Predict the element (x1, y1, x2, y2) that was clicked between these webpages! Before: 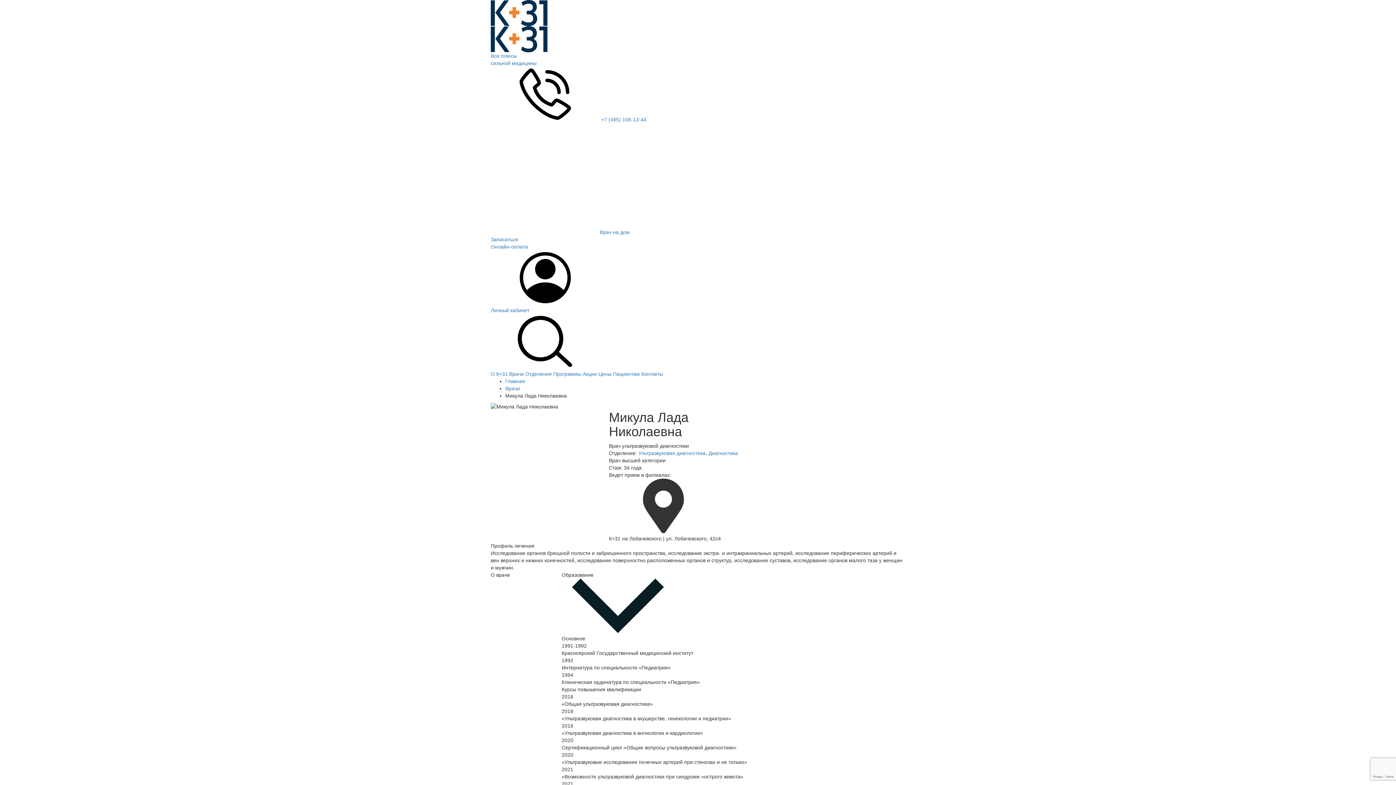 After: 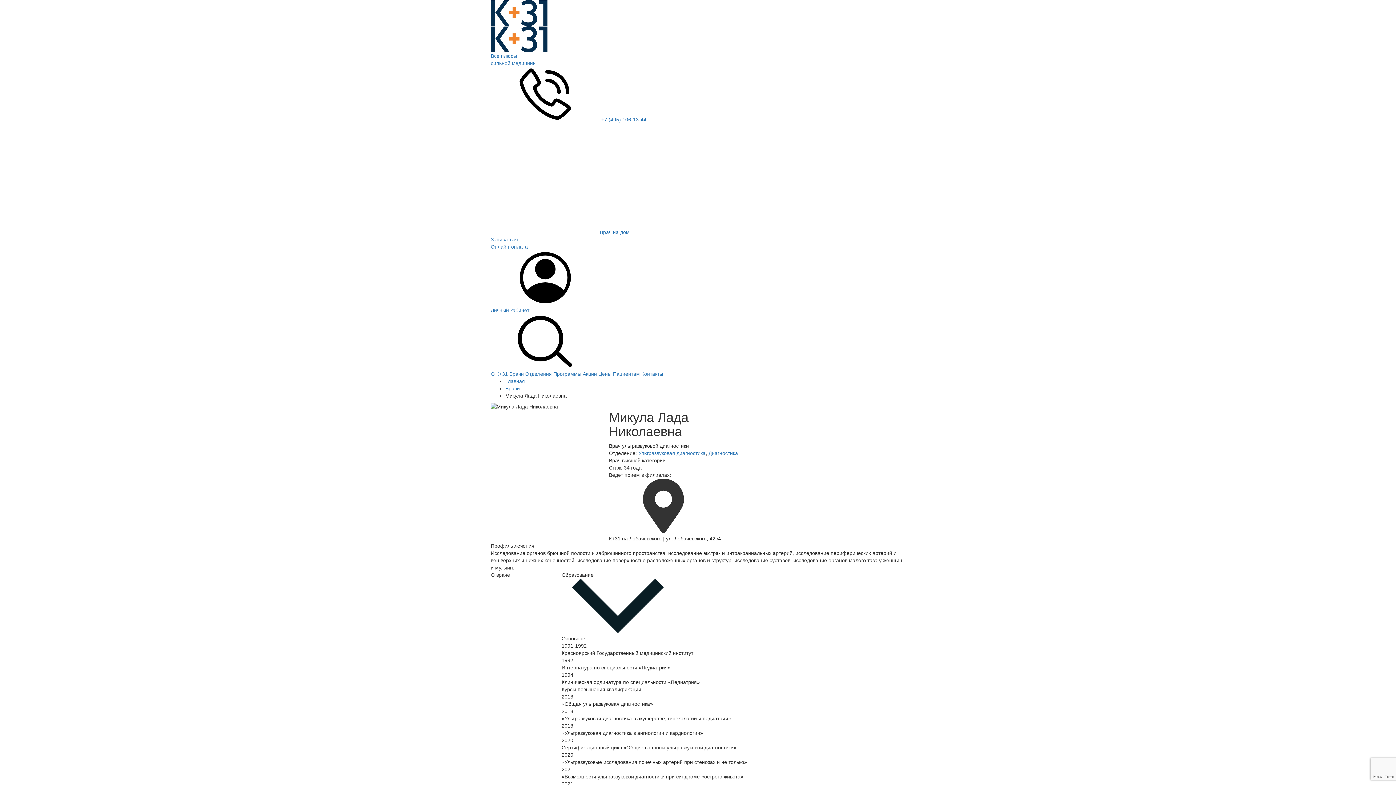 Action: bbox: (490, 173, 600, 178)